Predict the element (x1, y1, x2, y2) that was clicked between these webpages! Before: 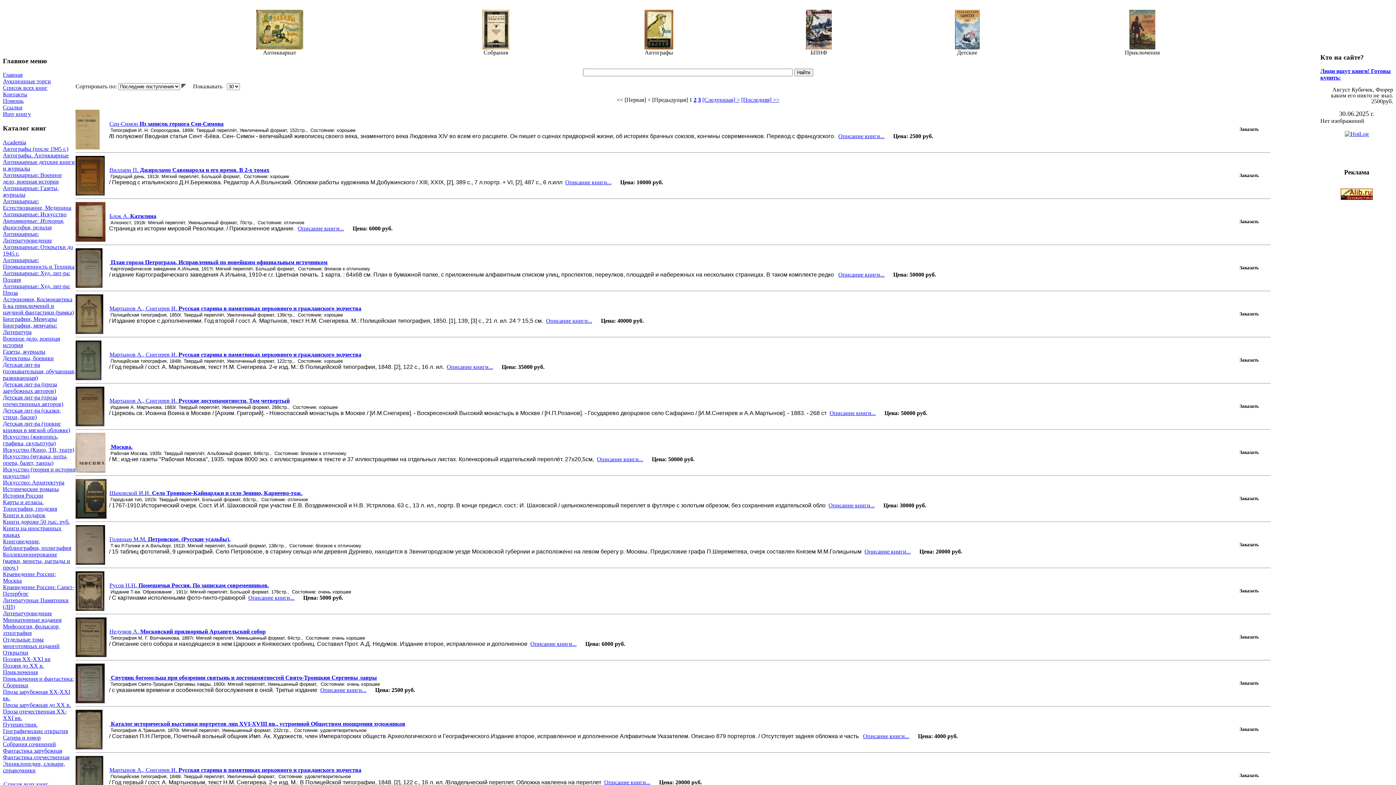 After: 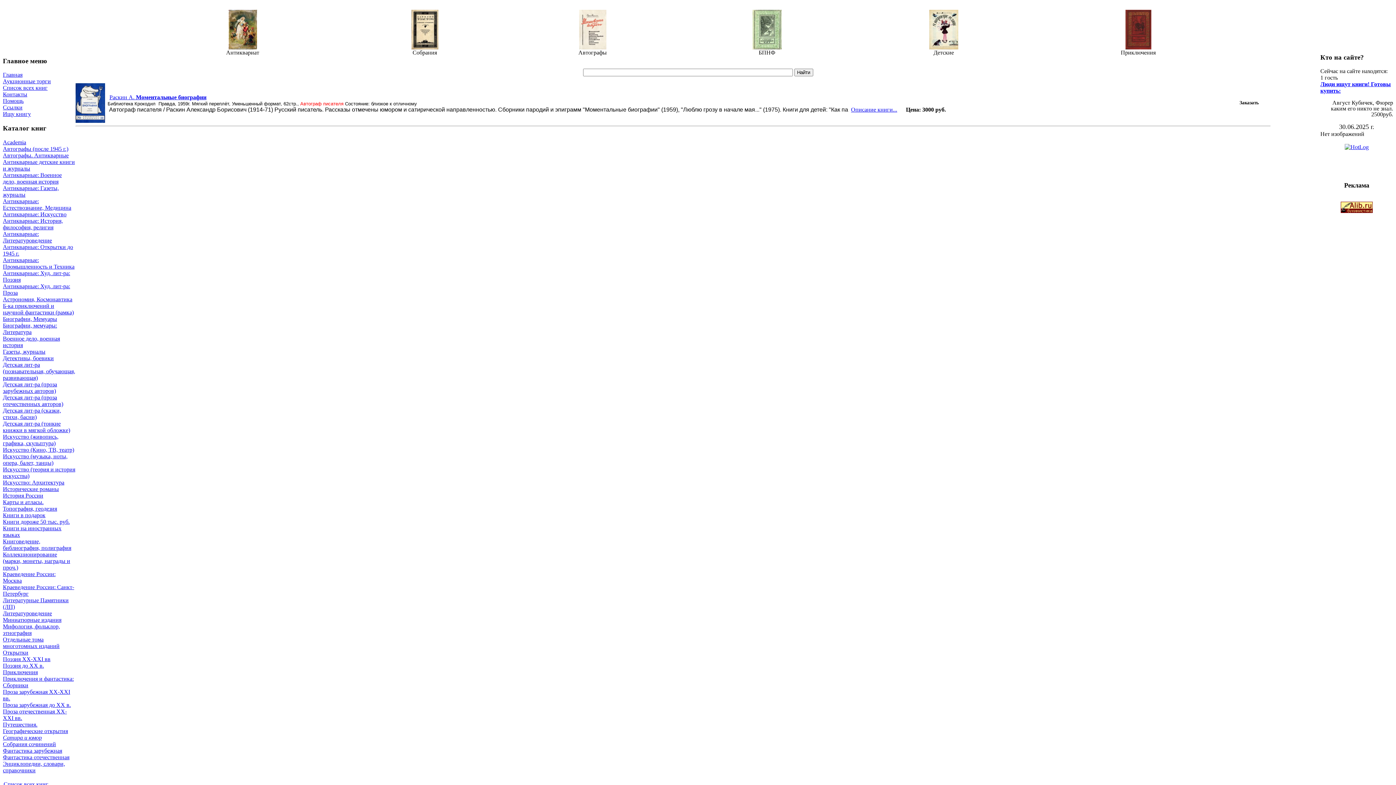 Action: bbox: (2, 734, 75, 741) label: Сатира и юмор